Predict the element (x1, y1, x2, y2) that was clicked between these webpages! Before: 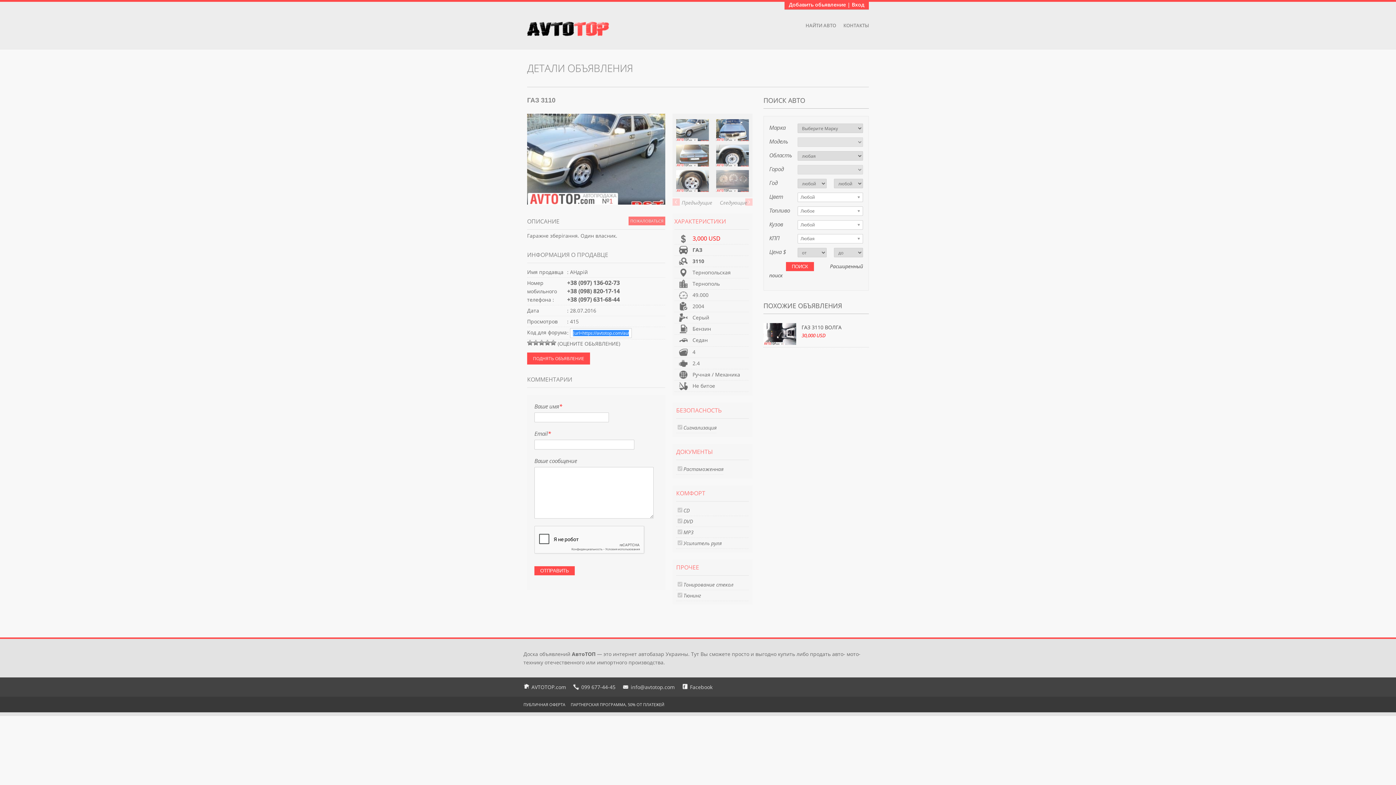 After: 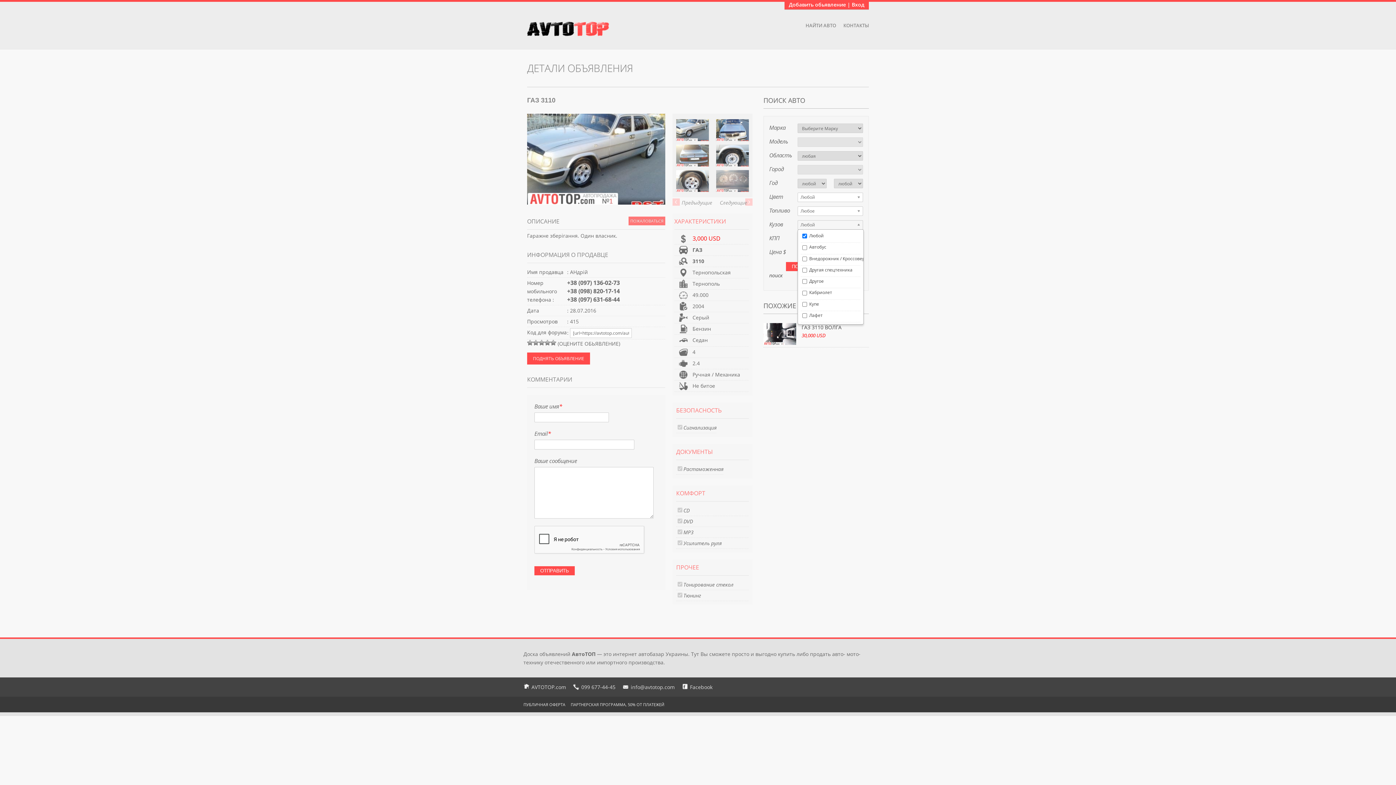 Action: bbox: (797, 220, 863, 229) label: Любой